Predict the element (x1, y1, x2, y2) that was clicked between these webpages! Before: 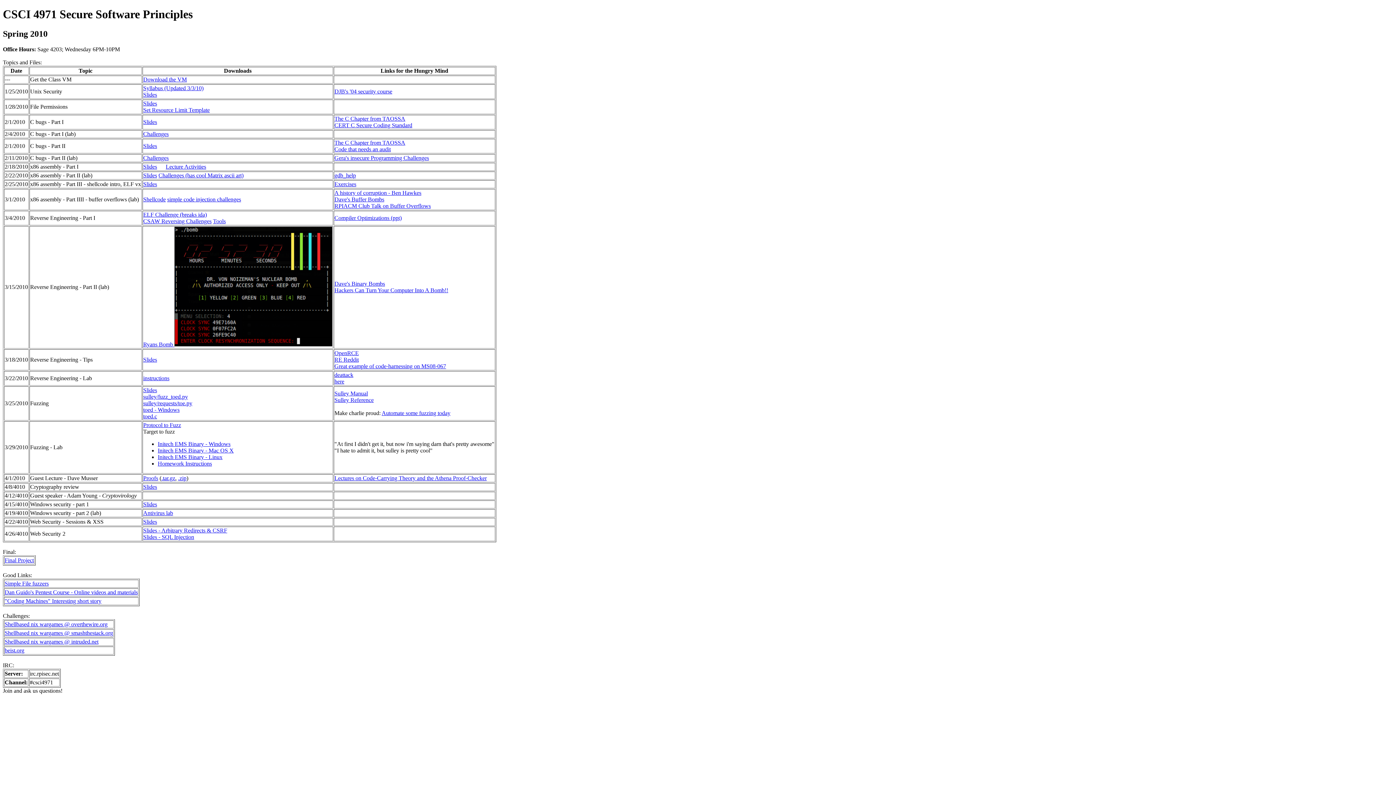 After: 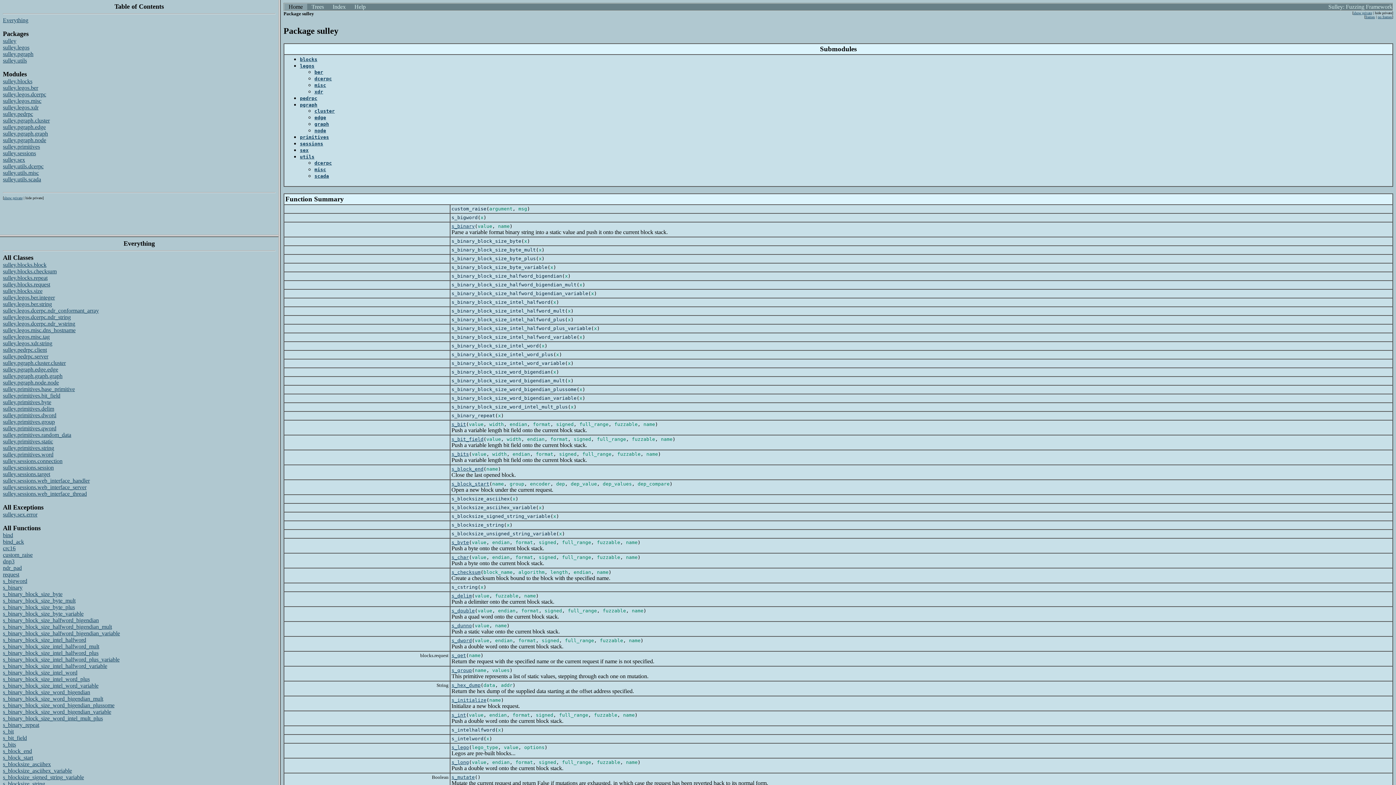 Action: bbox: (334, 397, 373, 403) label: Sulley Reference